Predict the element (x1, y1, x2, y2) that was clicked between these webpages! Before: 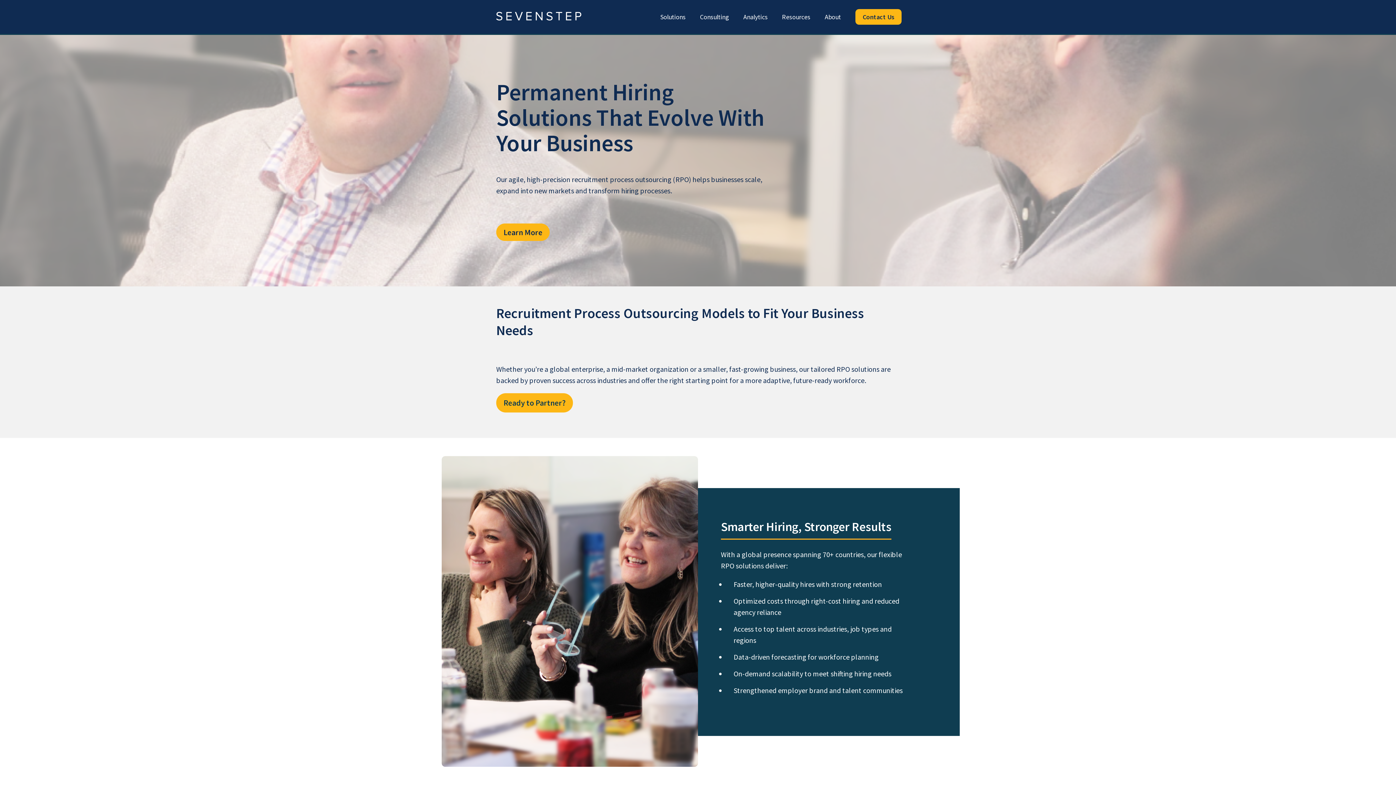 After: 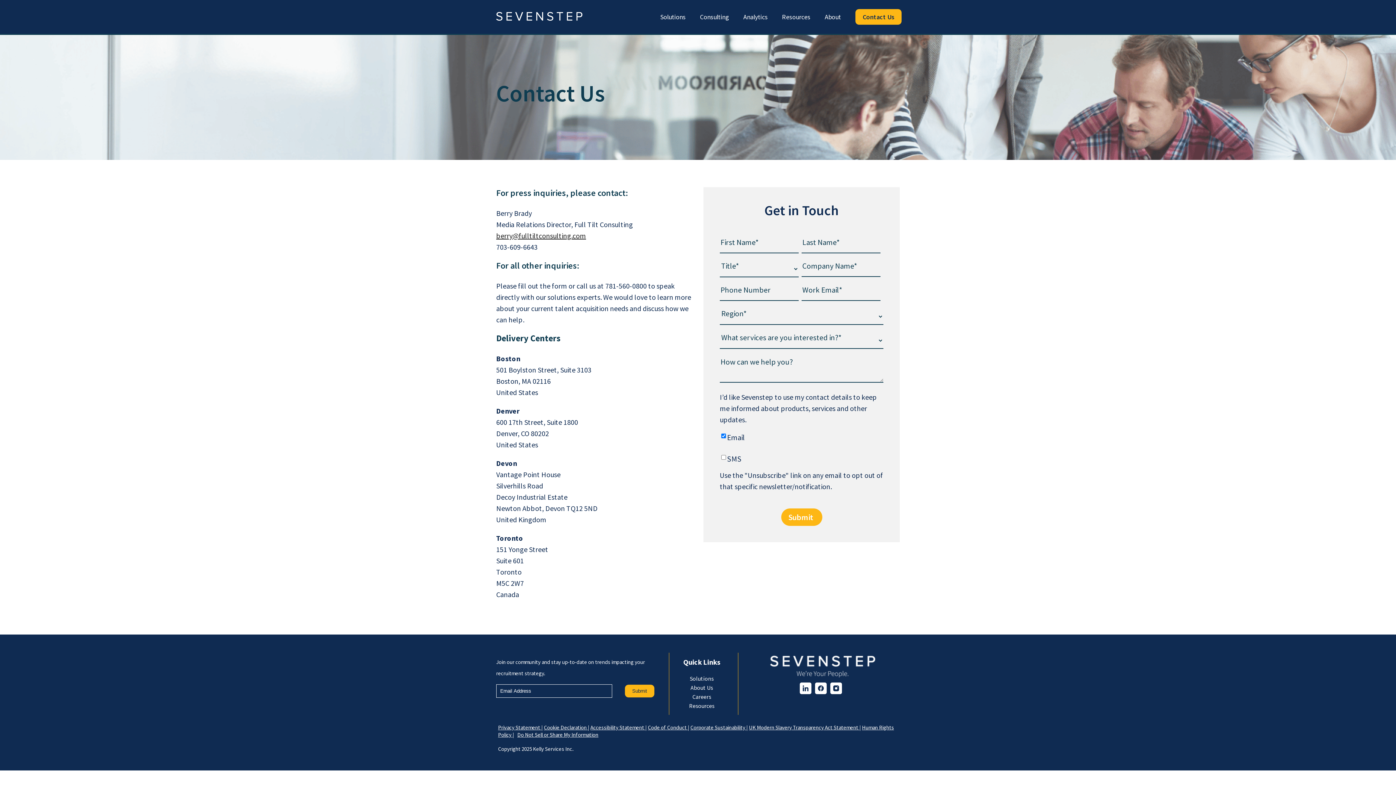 Action: label: Ready to Partner? bbox: (496, 393, 573, 412)